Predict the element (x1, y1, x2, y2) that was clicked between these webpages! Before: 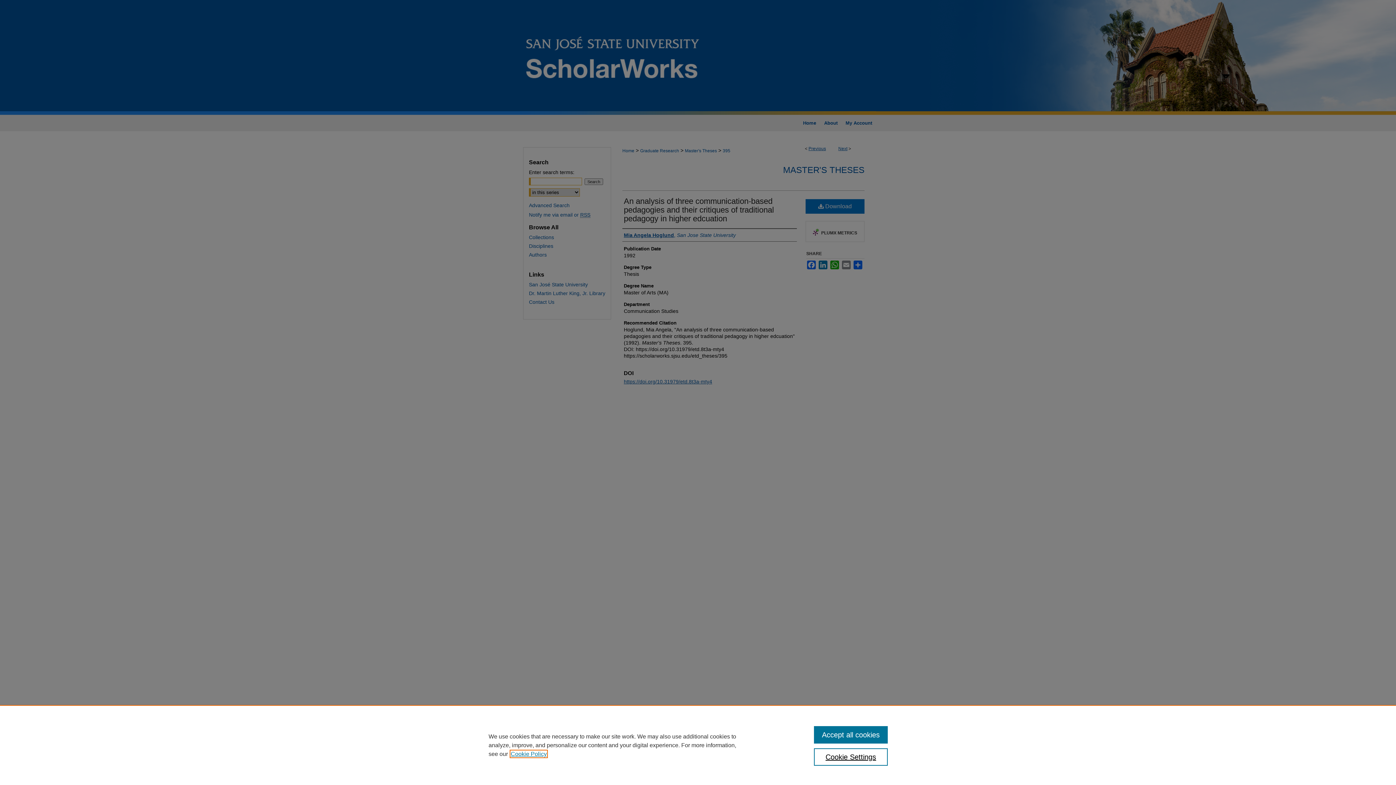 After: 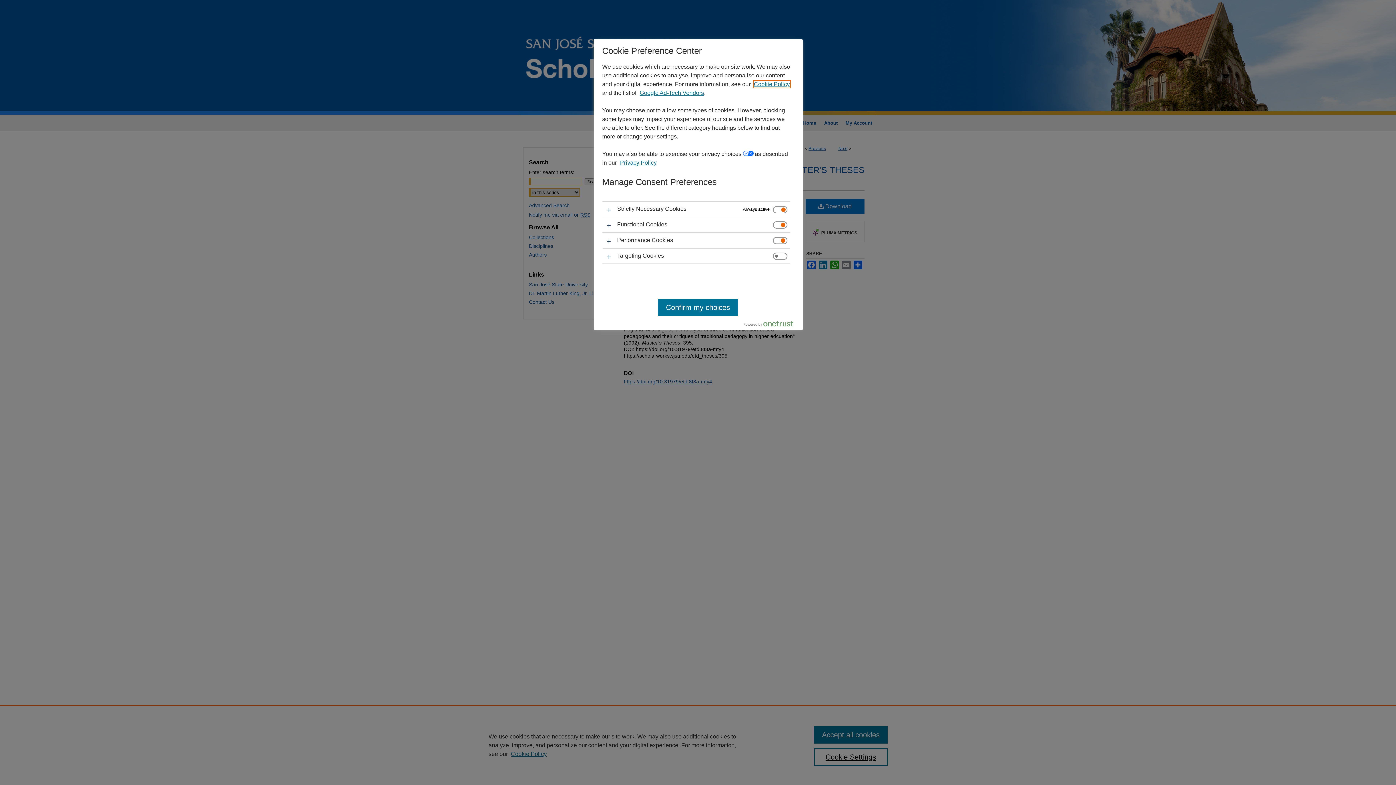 Action: label: Cookie Settings bbox: (814, 748, 887, 766)